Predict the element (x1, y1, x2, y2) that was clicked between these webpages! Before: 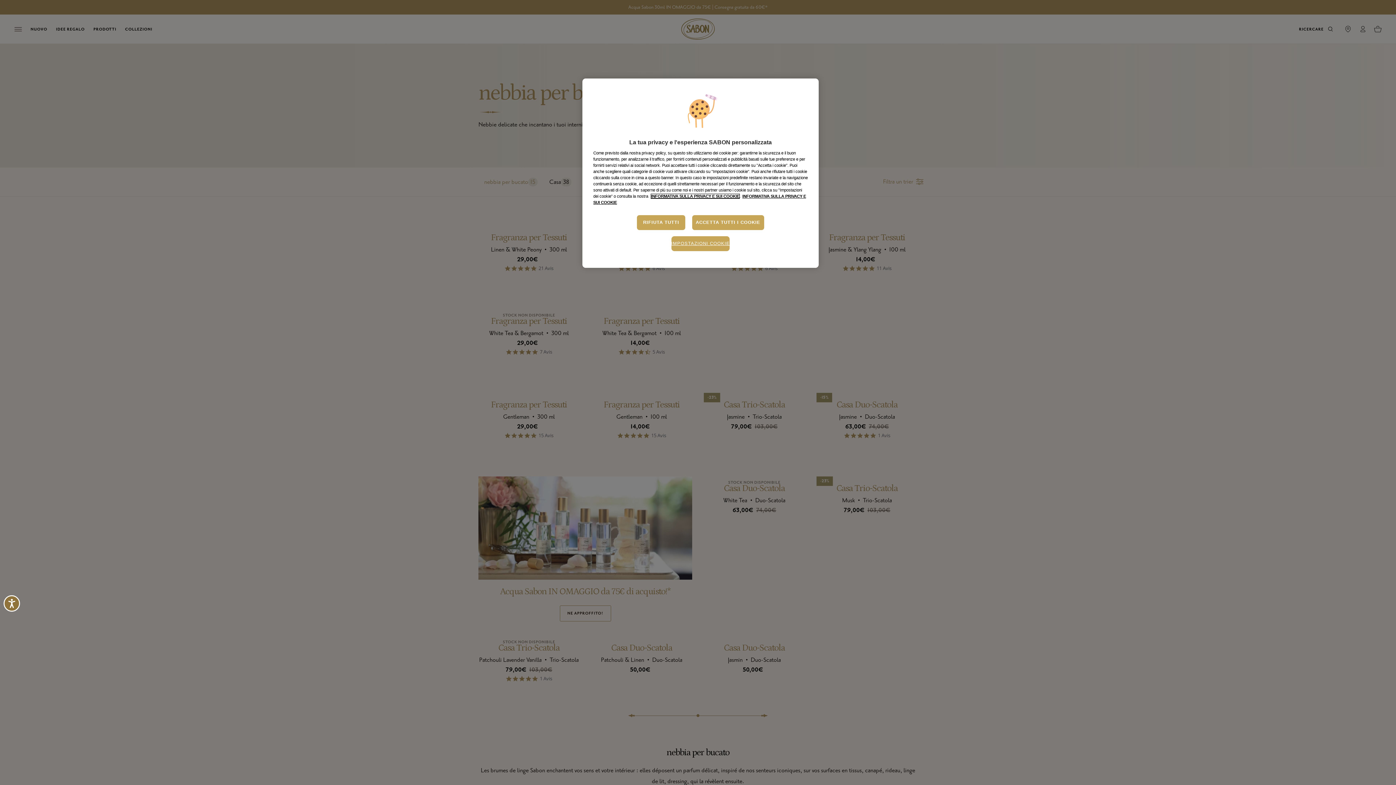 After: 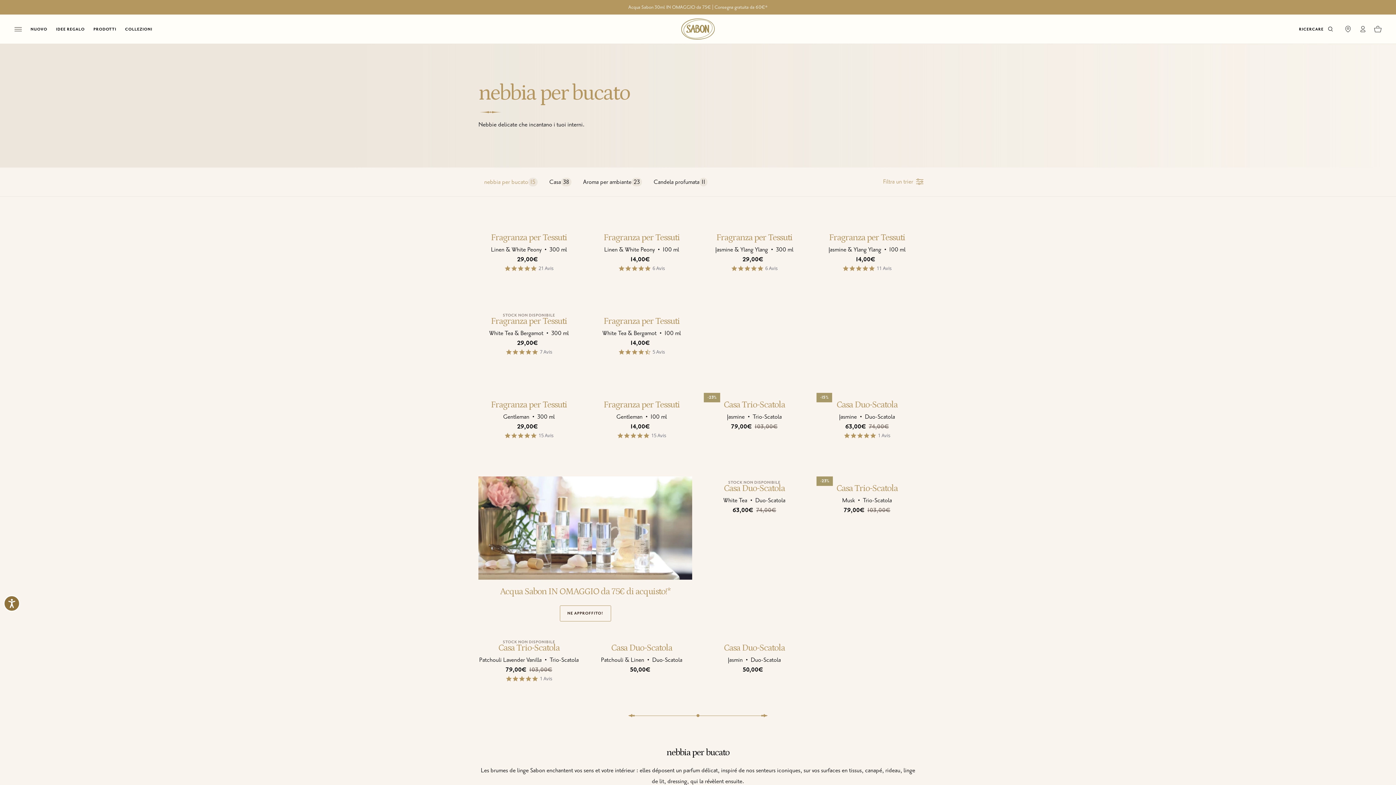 Action: label: ACCETTA TUTTI I COOKIE bbox: (691, 214, 764, 230)